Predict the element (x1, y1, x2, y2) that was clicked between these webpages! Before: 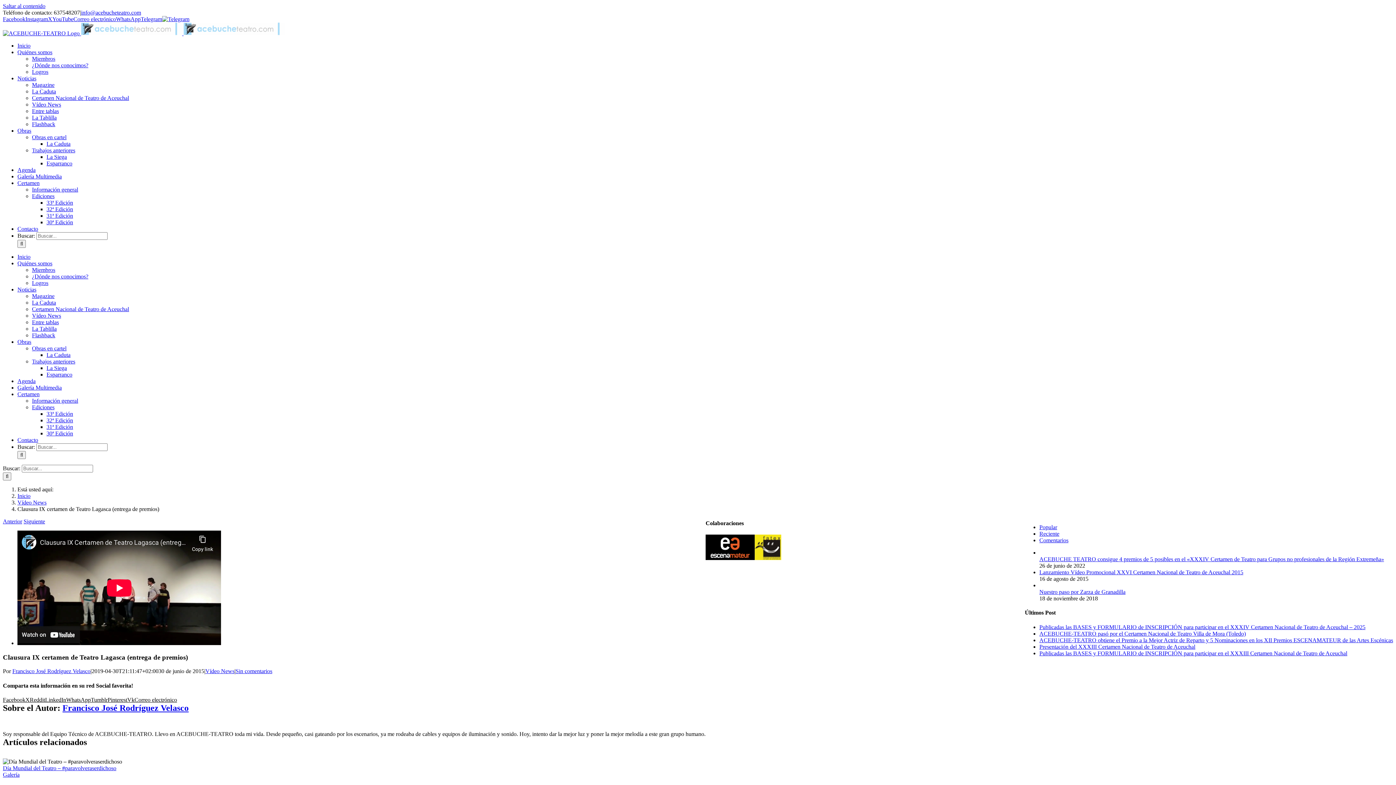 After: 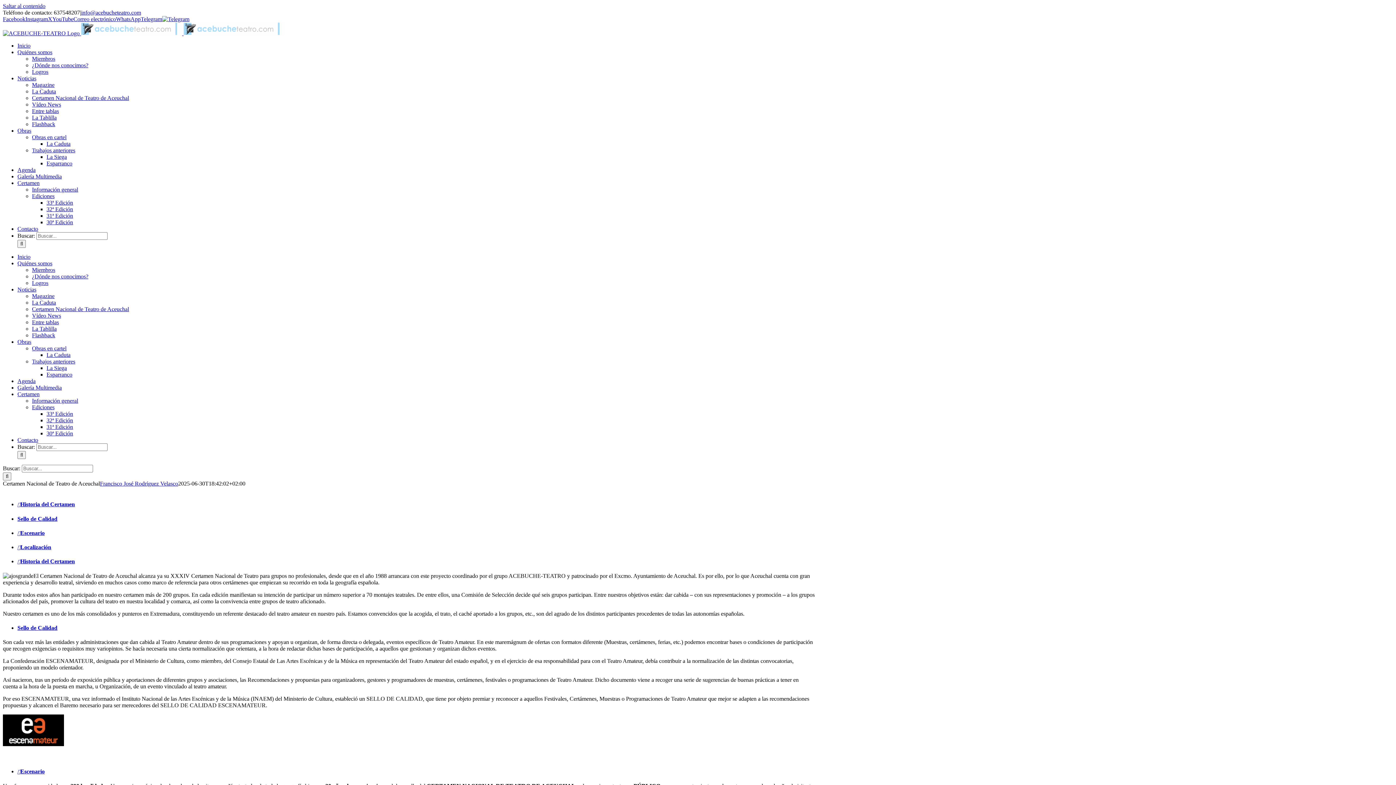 Action: bbox: (17, 180, 39, 186) label: Certamen